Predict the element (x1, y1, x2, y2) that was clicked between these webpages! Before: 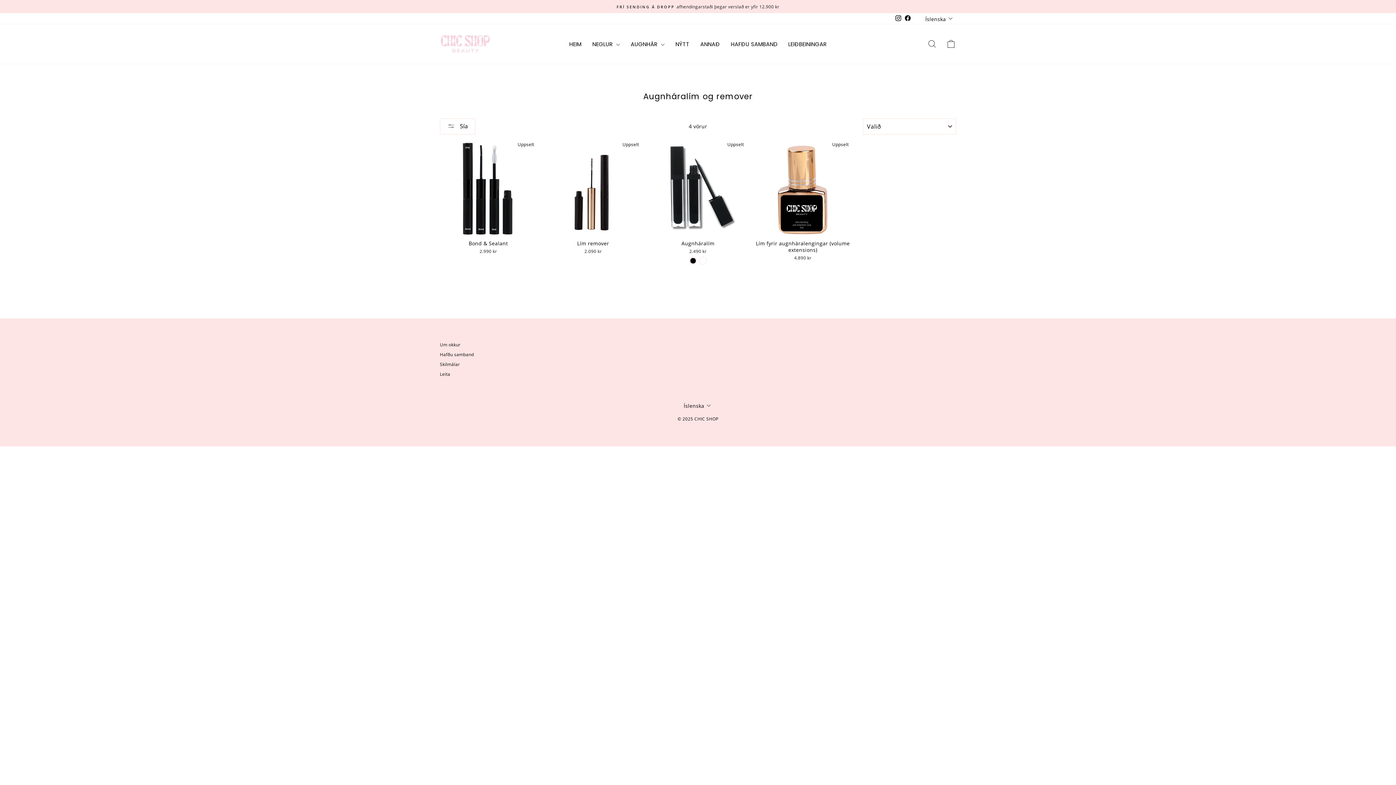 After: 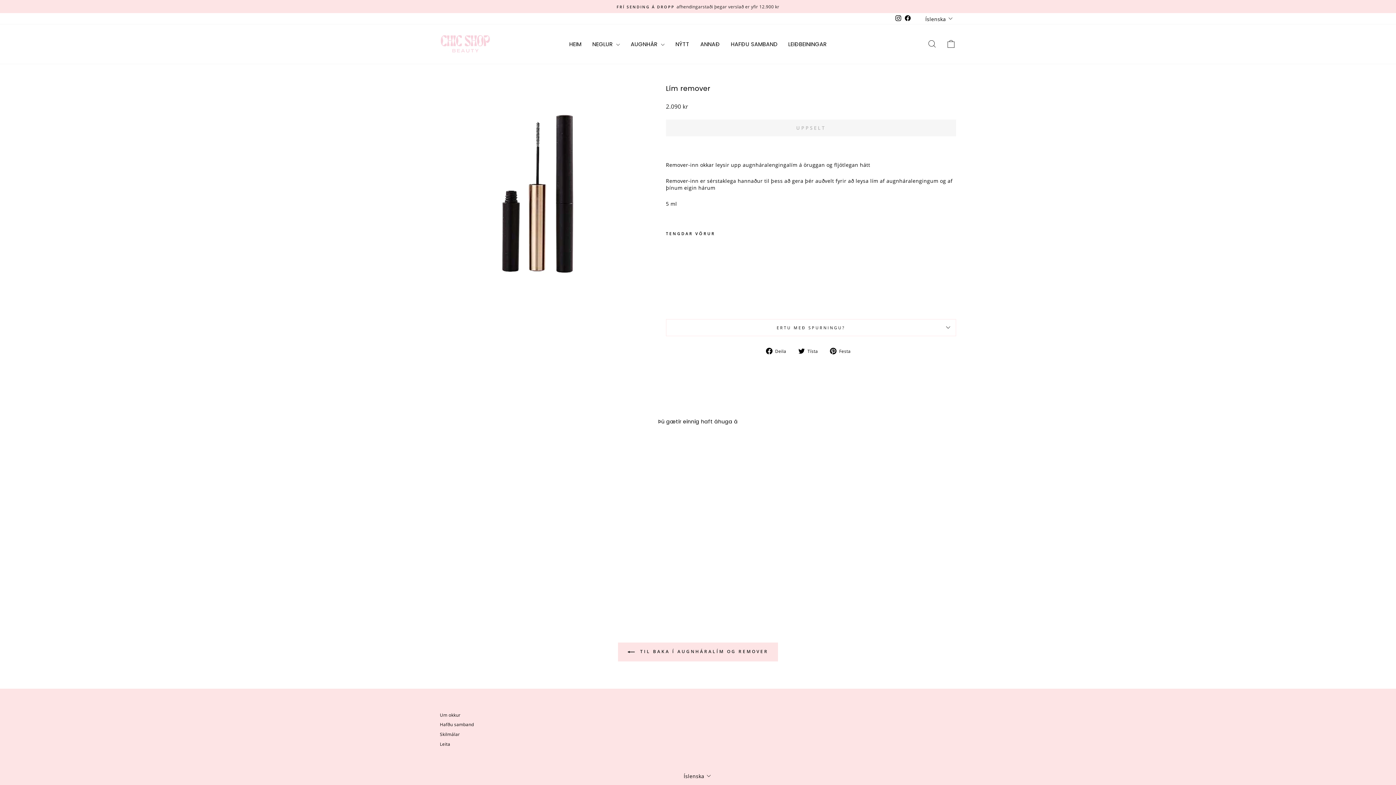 Action: bbox: (544, 236, 641, 256) label: Lím remover
2.090 kr